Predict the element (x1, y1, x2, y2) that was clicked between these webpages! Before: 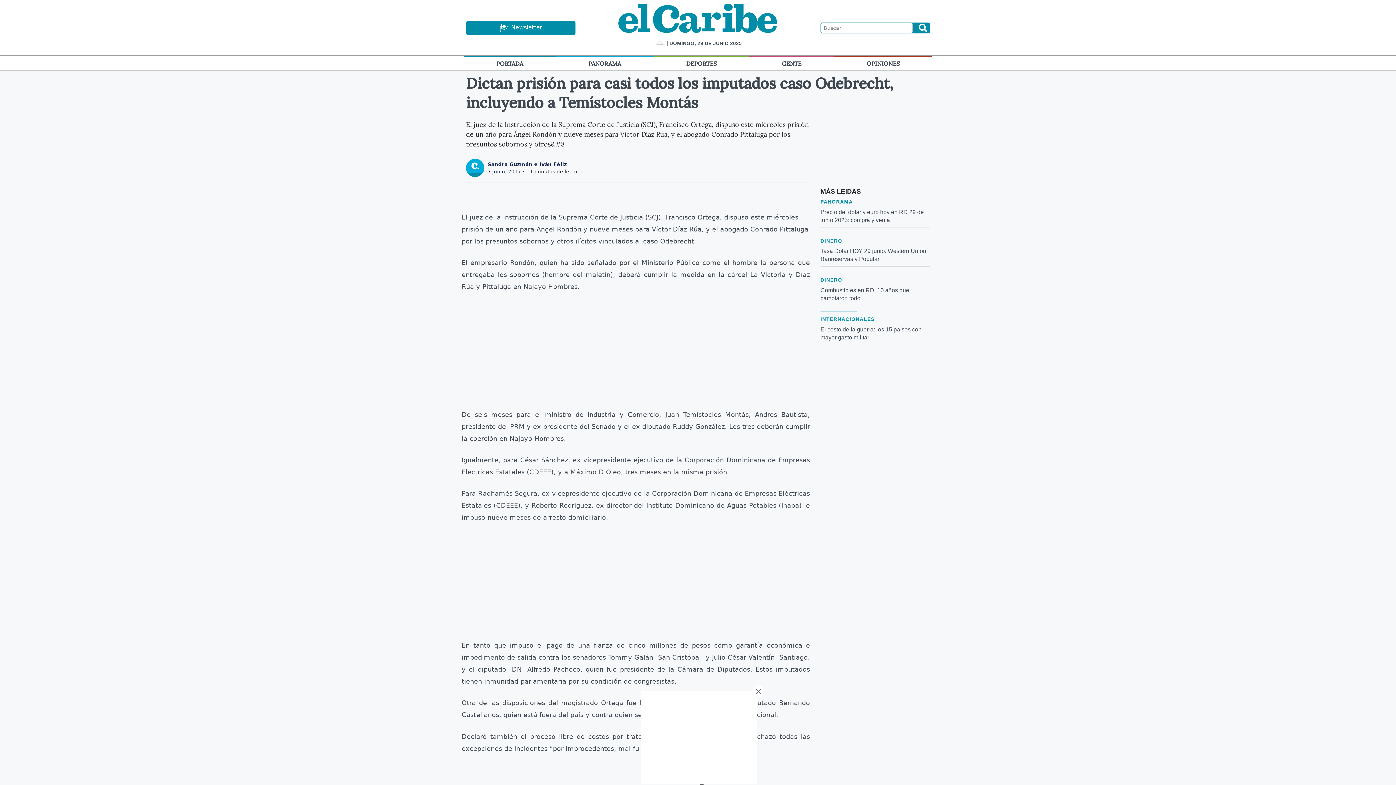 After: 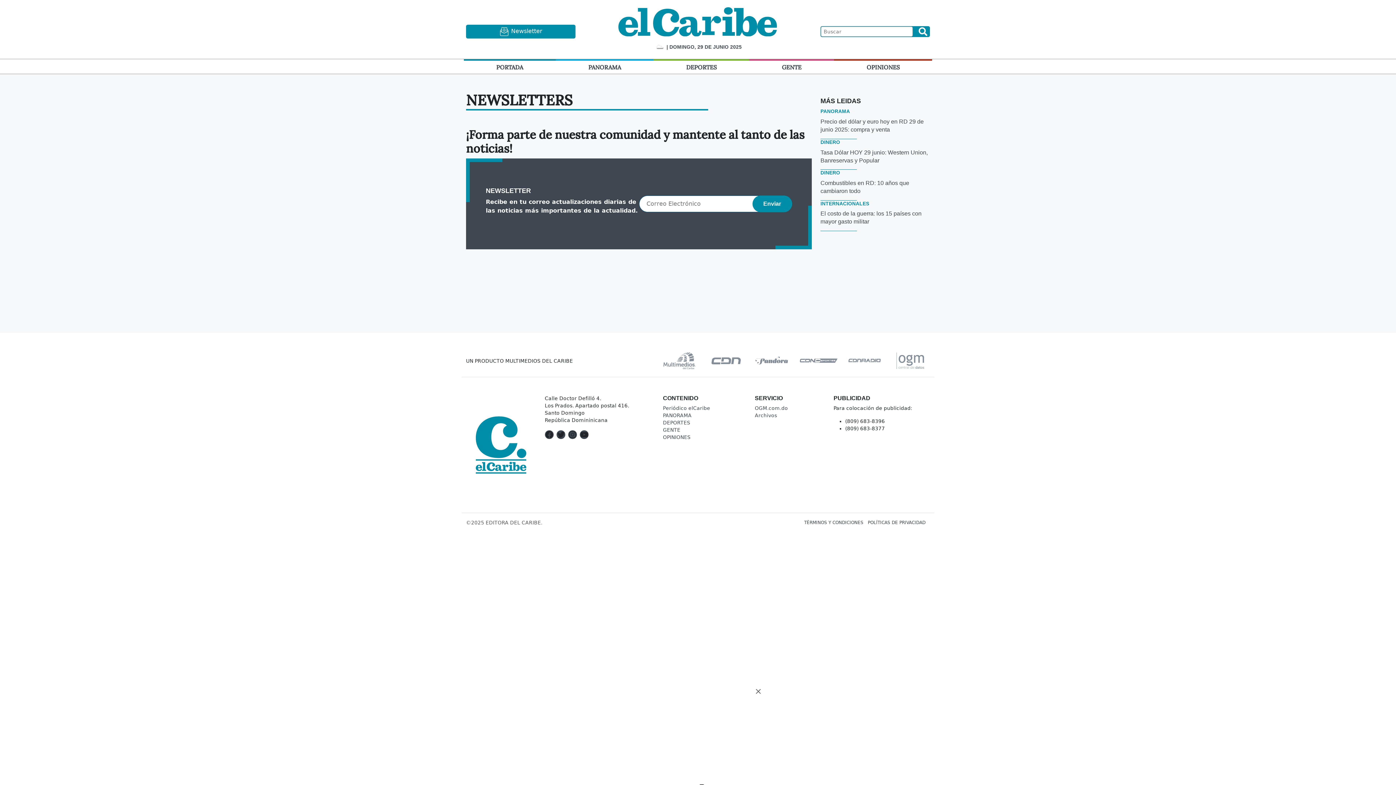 Action: bbox: (499, 24, 542, 31) label:  Newsletter